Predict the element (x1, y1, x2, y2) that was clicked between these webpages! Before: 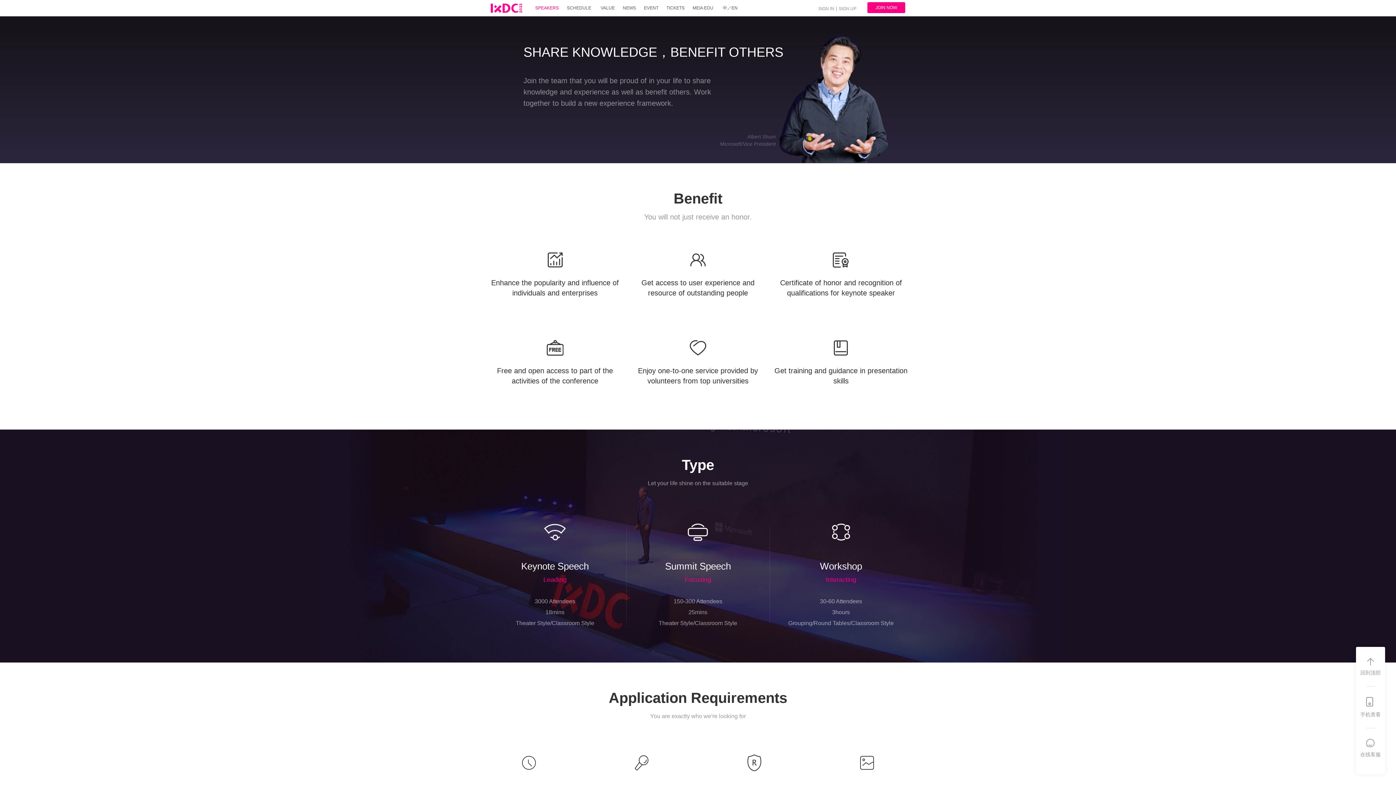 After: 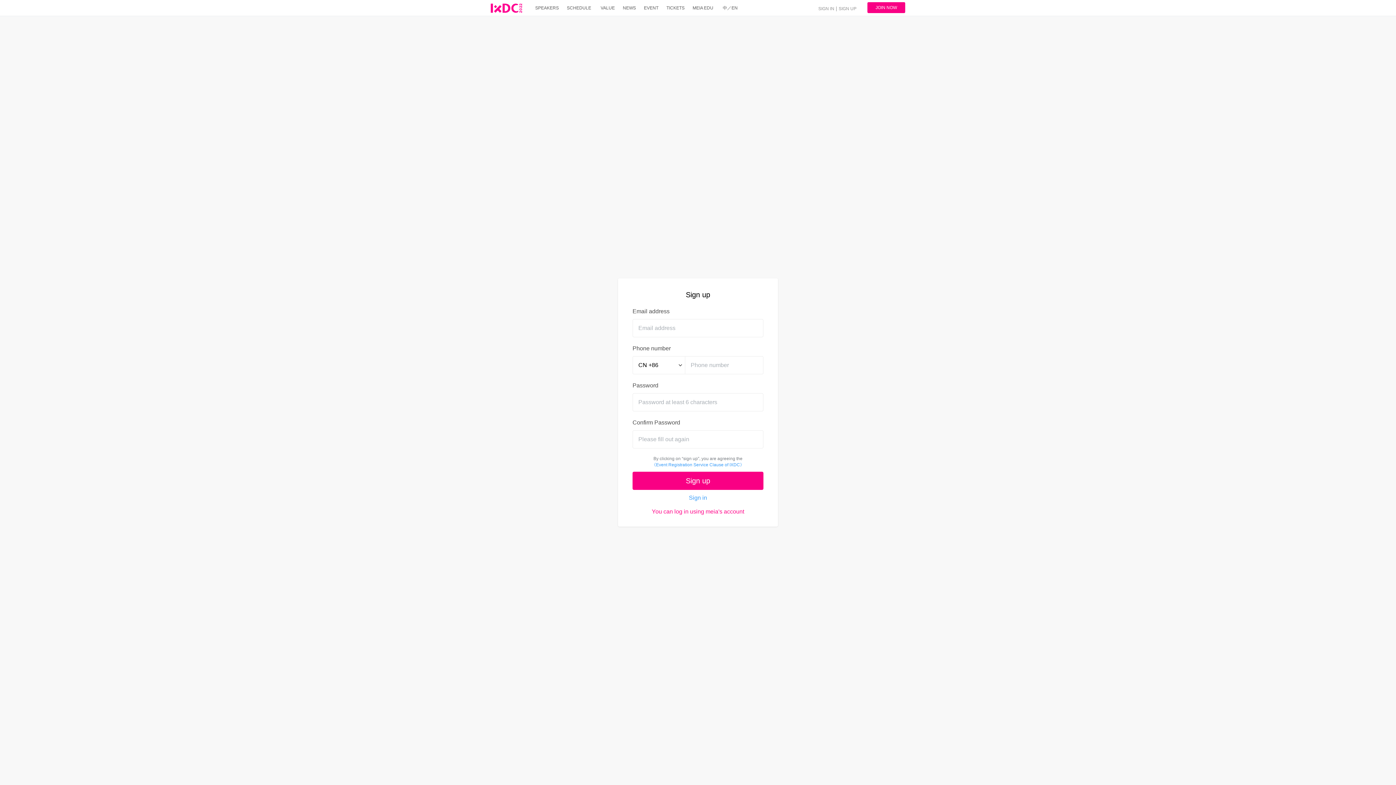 Action: label: SIGN UP bbox: (838, 6, 856, 11)